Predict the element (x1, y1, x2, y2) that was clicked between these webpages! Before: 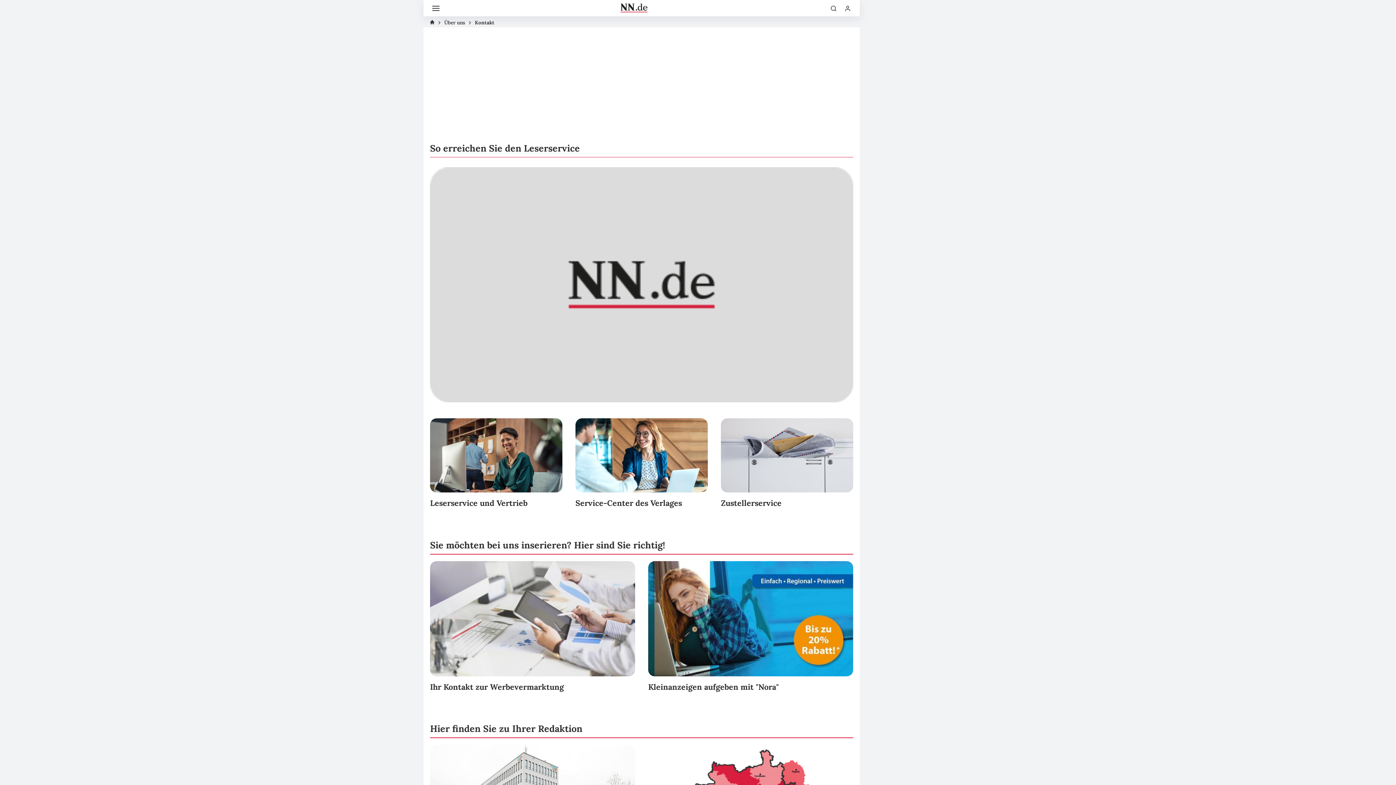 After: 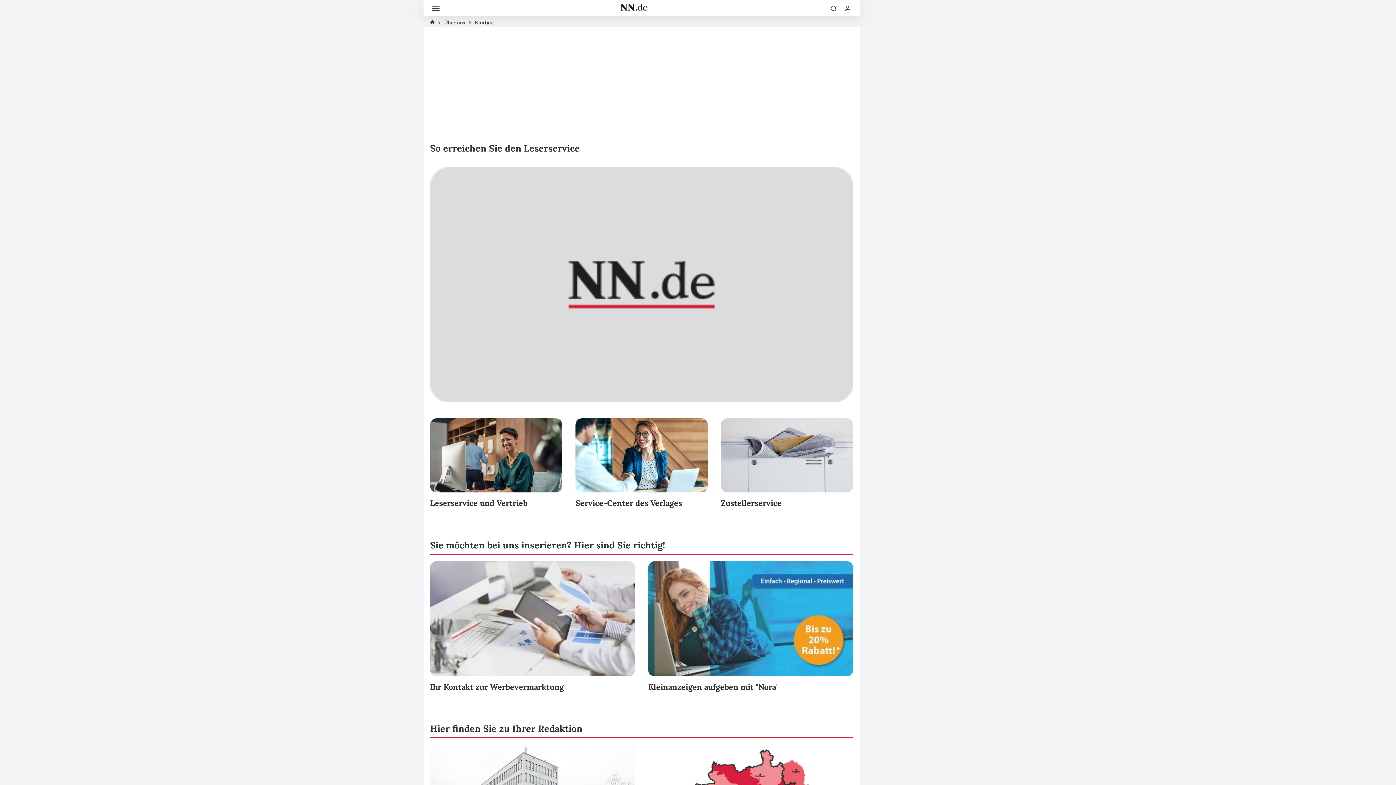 Action: bbox: (648, 561, 853, 700) label: Kleinanzeigen aufgeben mit "Nora"